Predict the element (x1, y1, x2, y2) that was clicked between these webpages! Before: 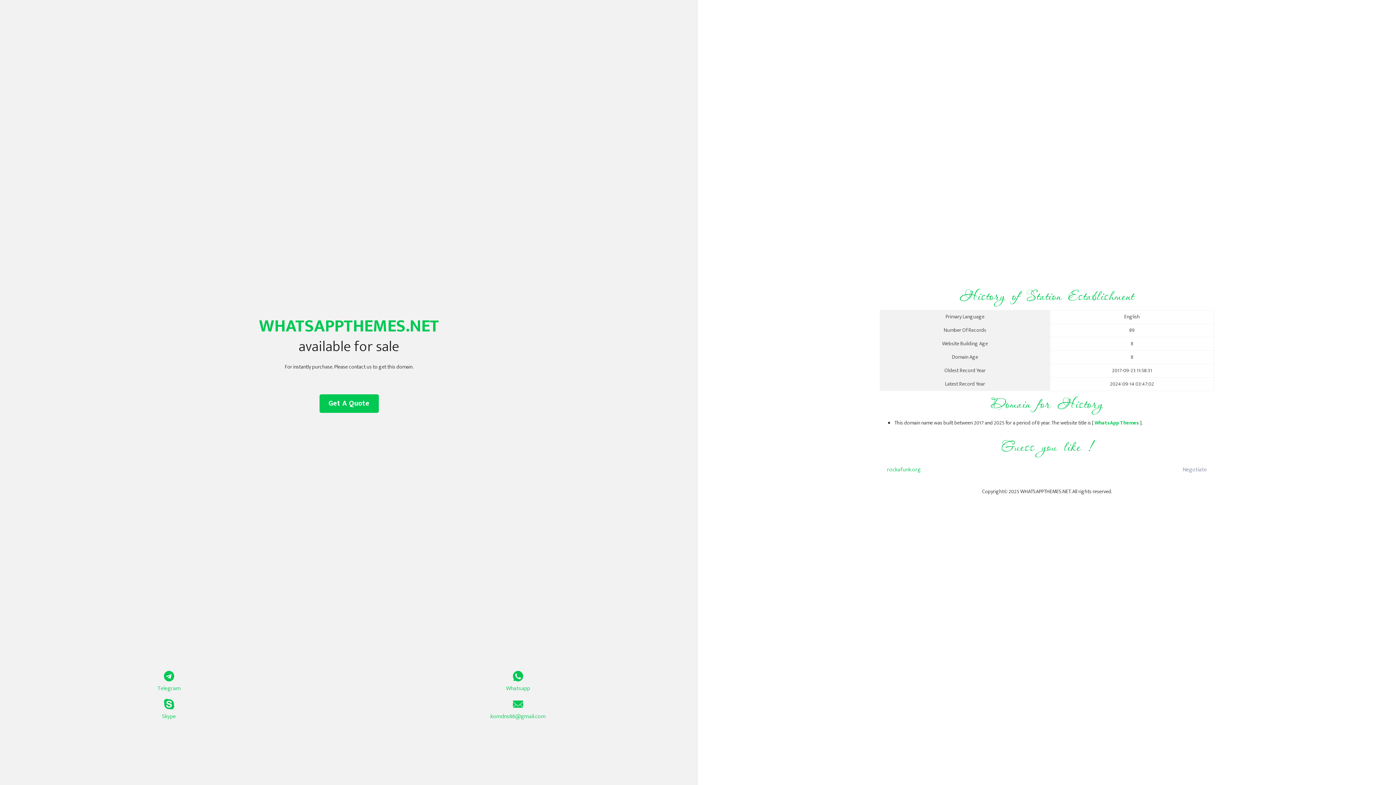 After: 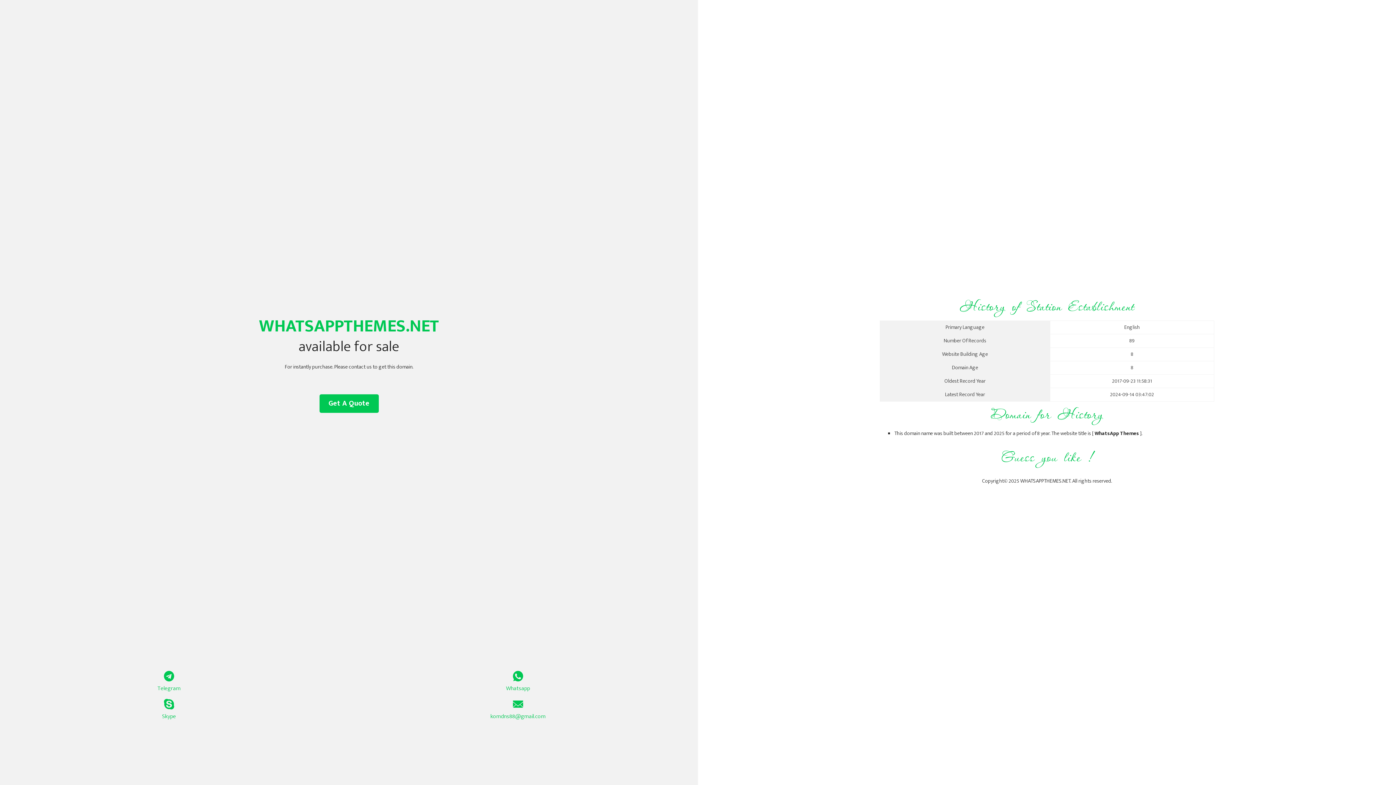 Action: label: WhatsApp Themes bbox: (1094, 418, 1139, 427)